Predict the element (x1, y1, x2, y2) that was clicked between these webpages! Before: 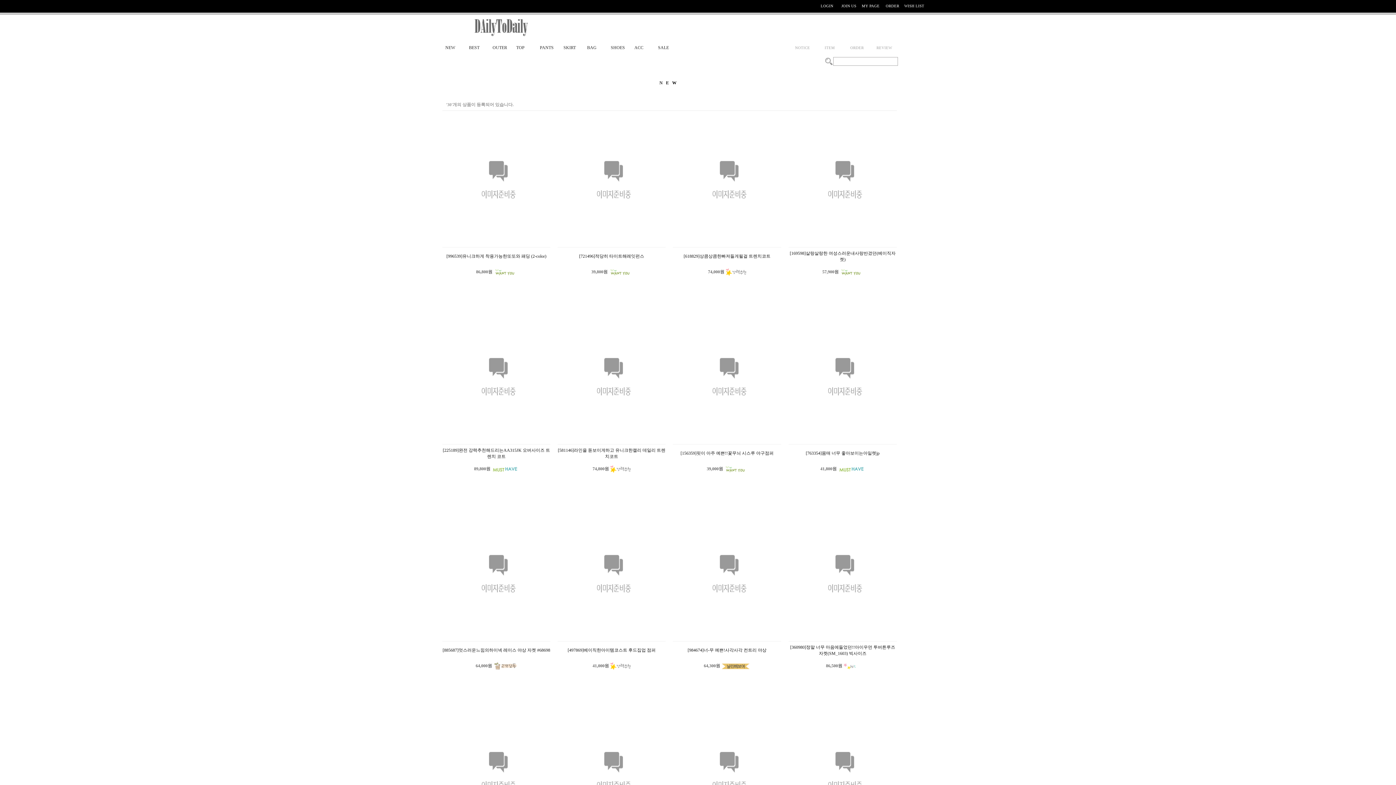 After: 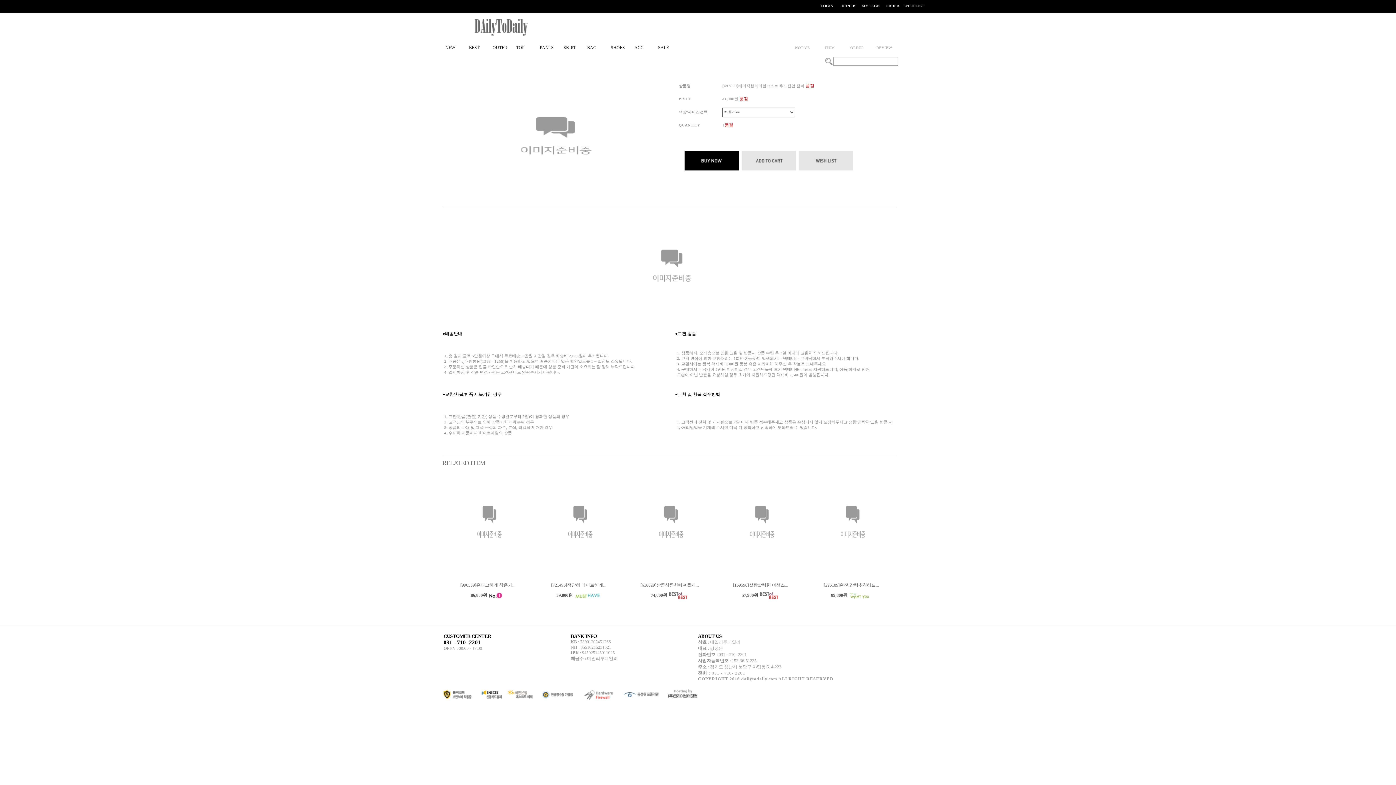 Action: bbox: (563, 574, 660, 579)